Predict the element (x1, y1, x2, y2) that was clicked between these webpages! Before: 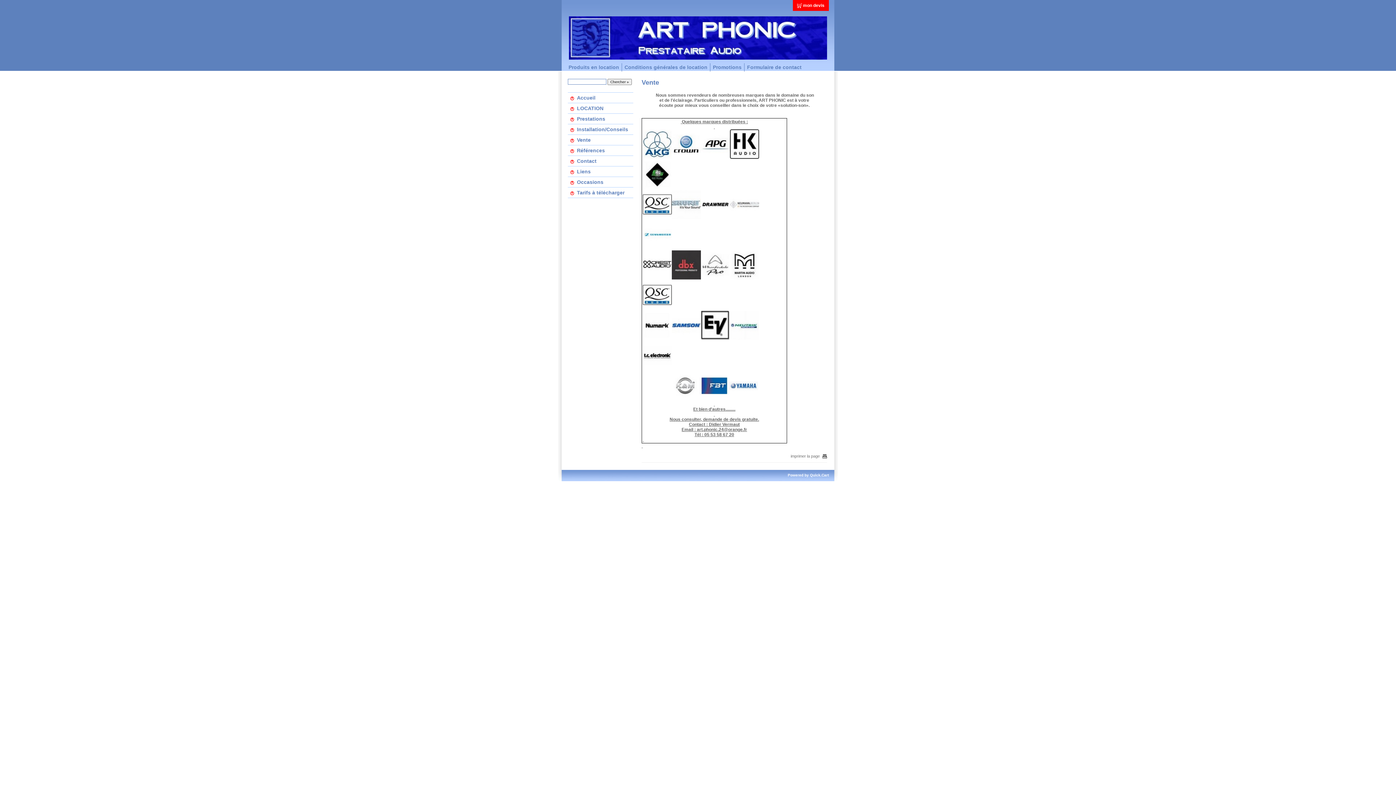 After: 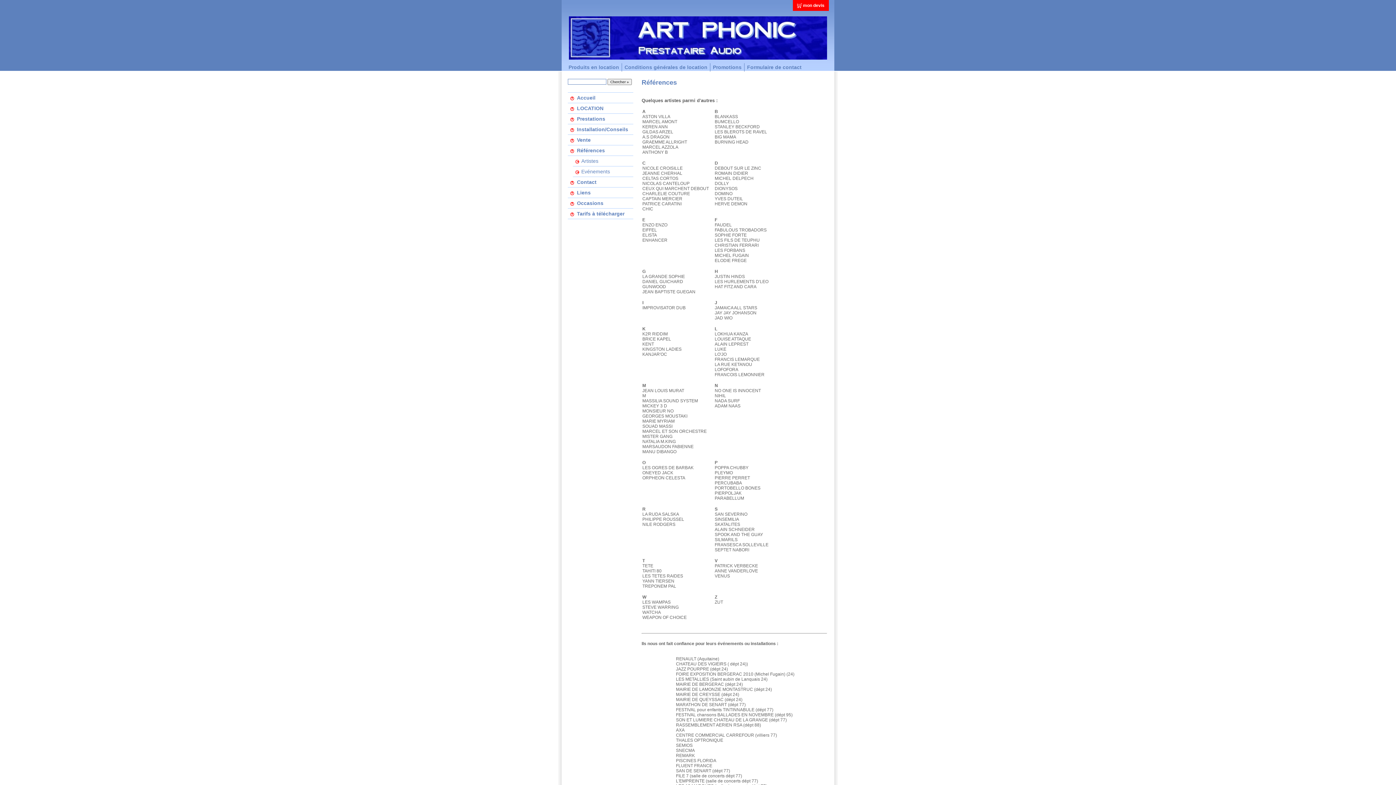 Action: label: Références bbox: (568, 145, 633, 155)